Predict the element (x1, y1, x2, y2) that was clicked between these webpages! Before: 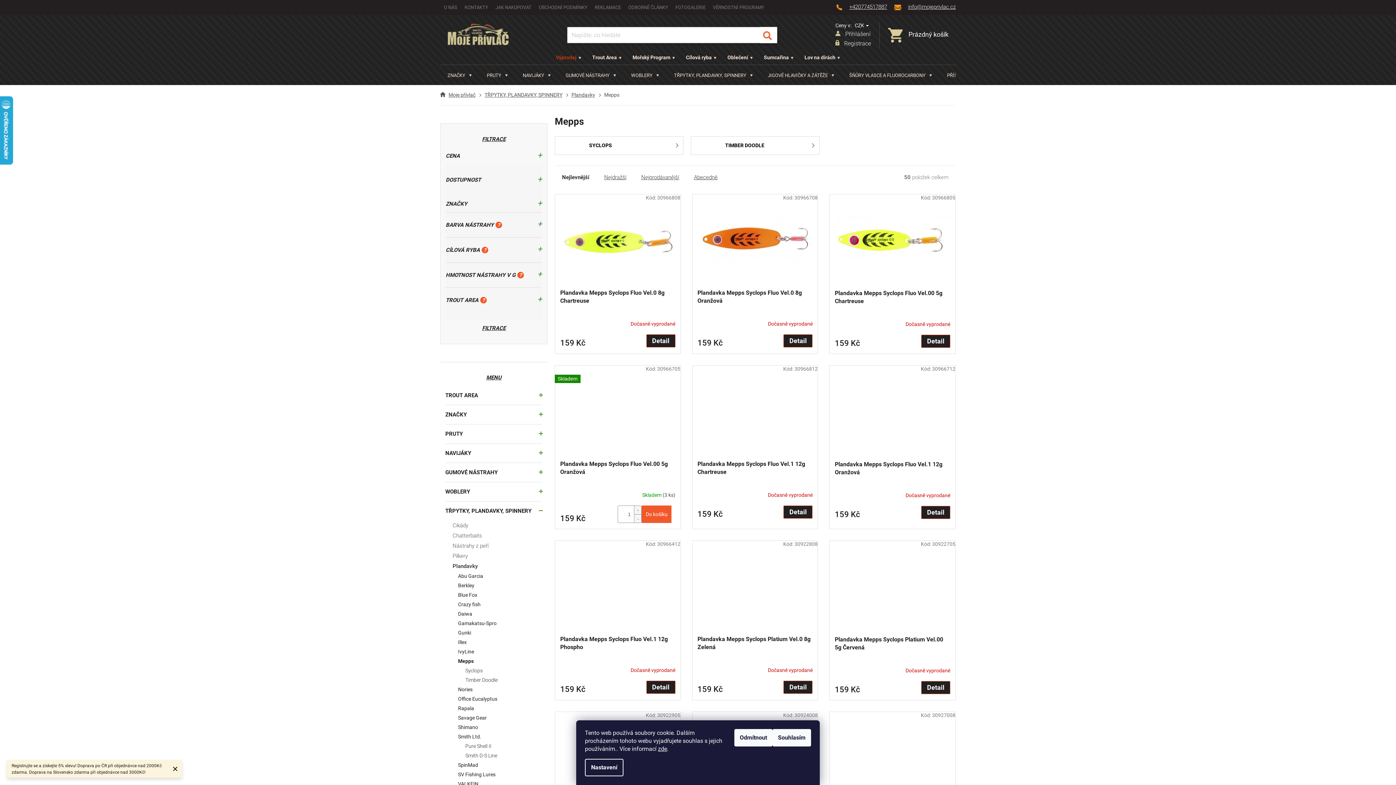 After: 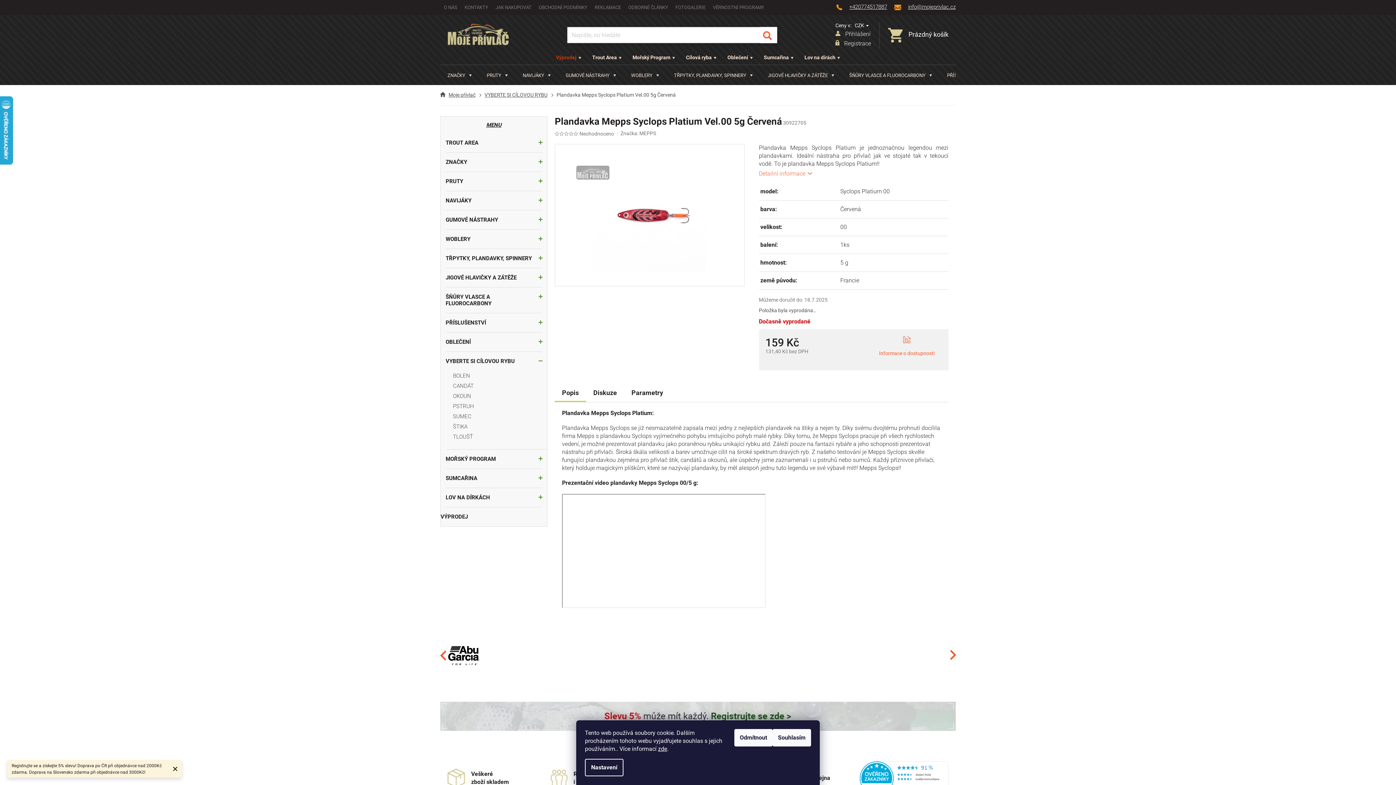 Action: bbox: (921, 681, 950, 694) label: Detail